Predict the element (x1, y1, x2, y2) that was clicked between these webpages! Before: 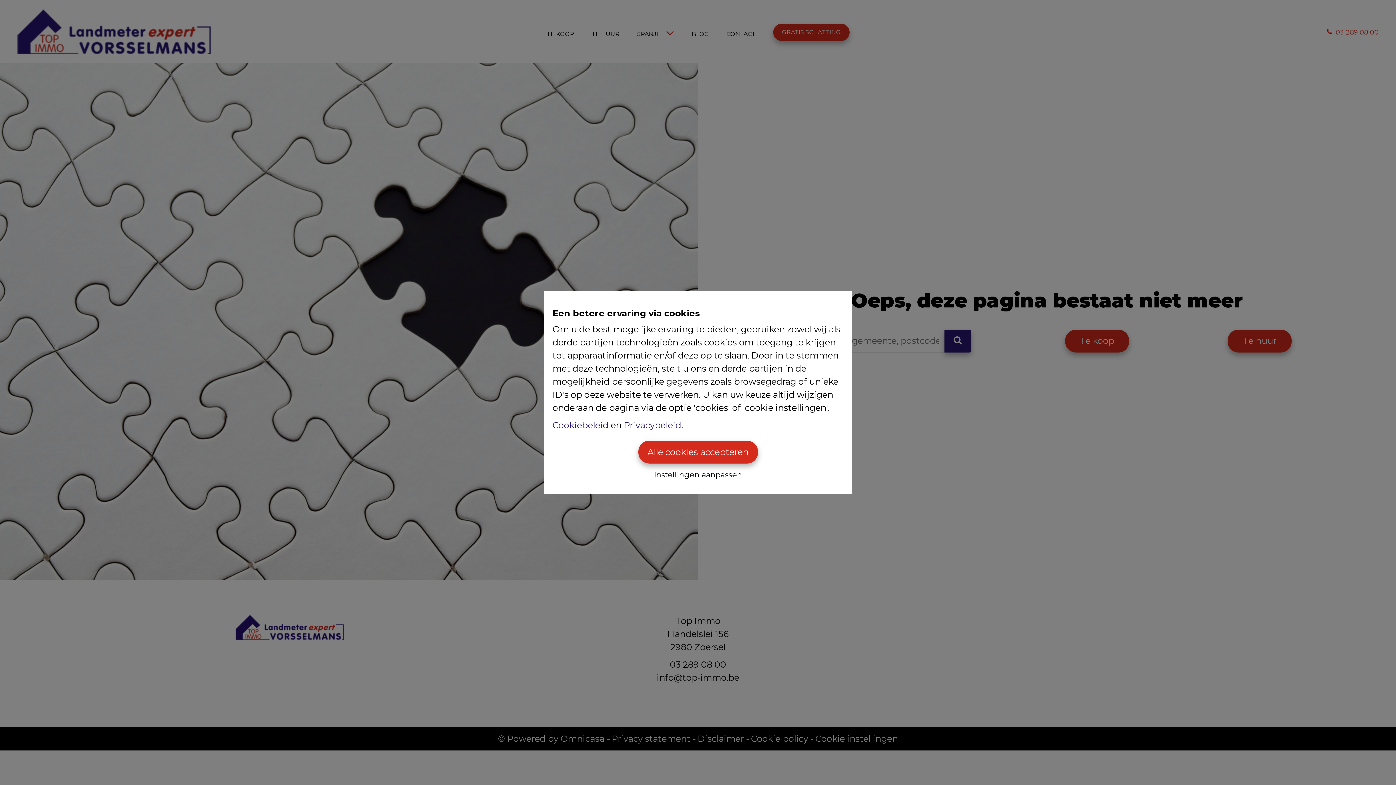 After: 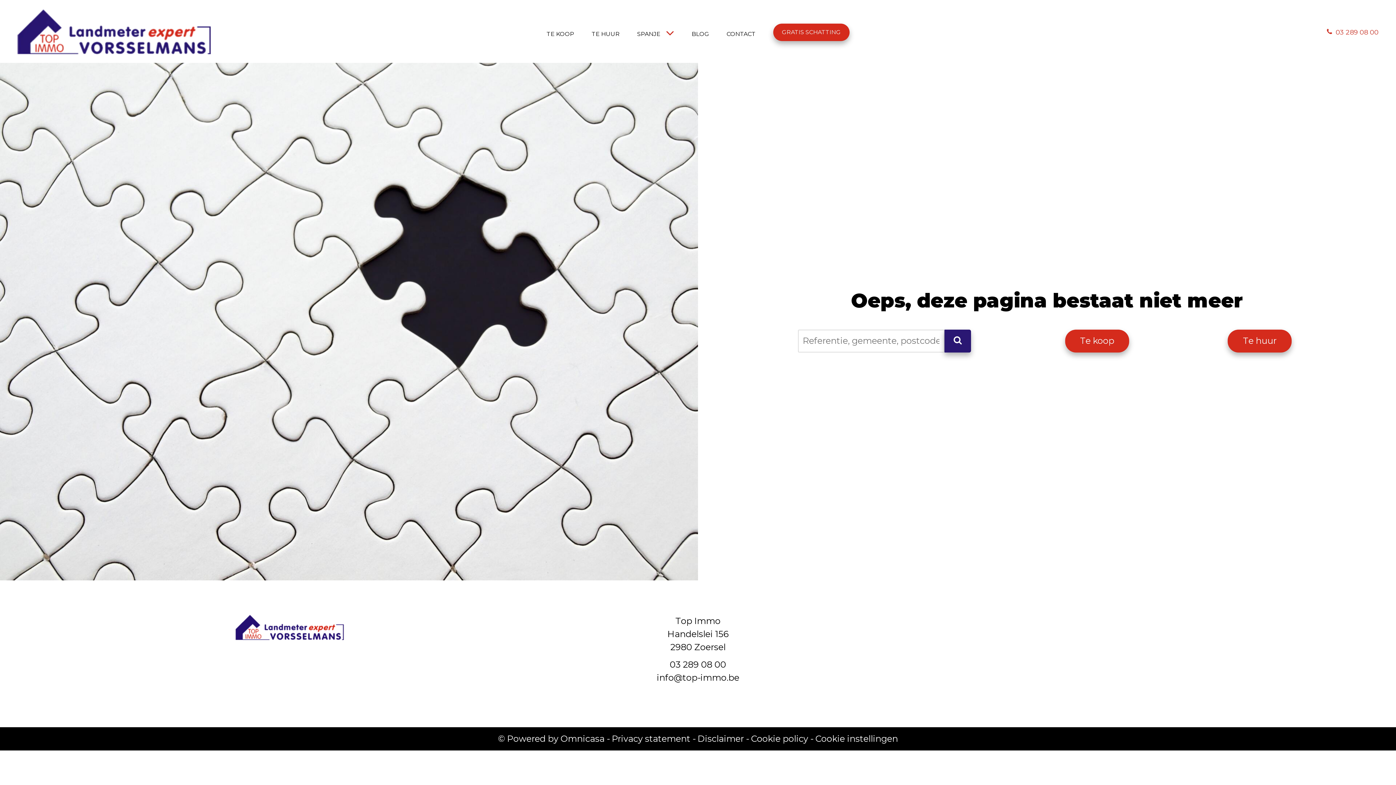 Action: bbox: (638, 440, 758, 463) label: Alle cookies accepteren